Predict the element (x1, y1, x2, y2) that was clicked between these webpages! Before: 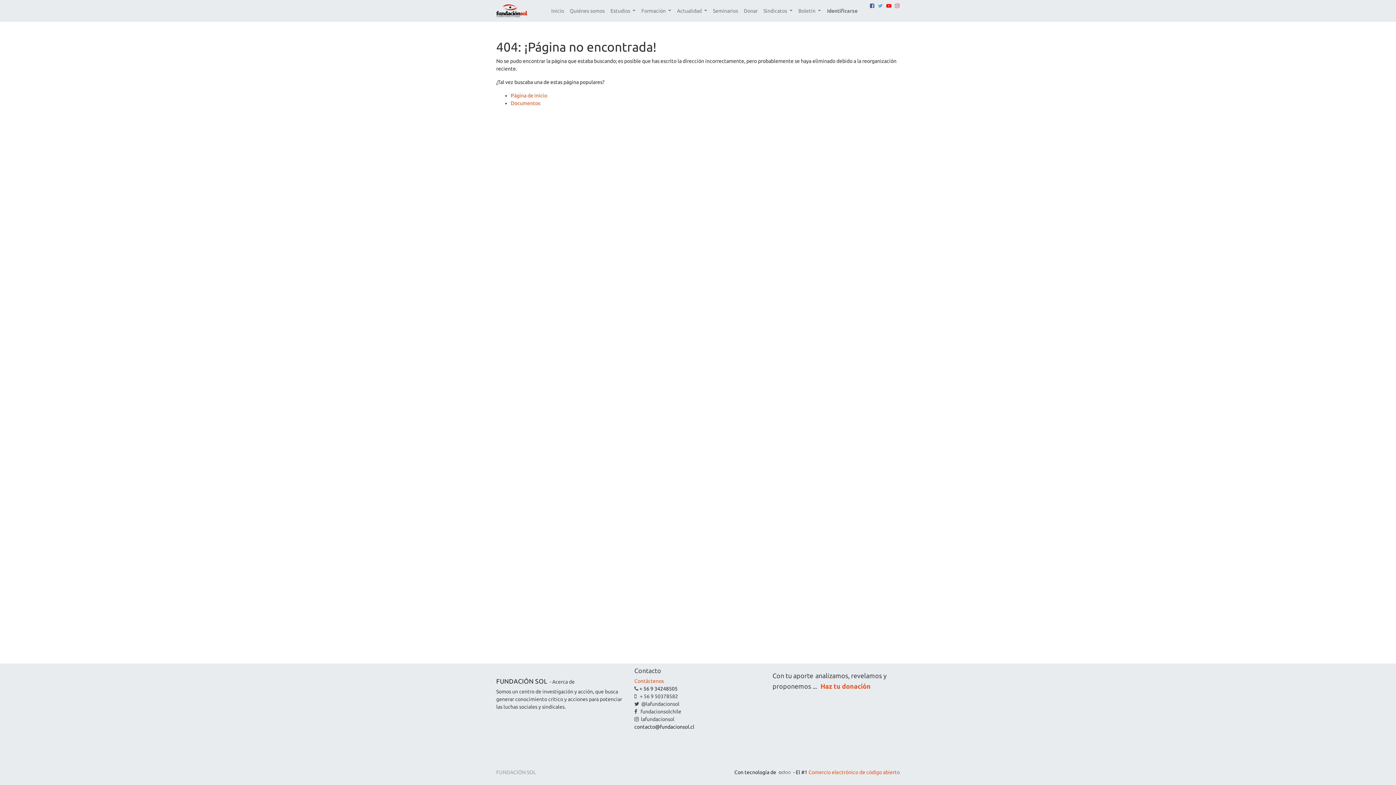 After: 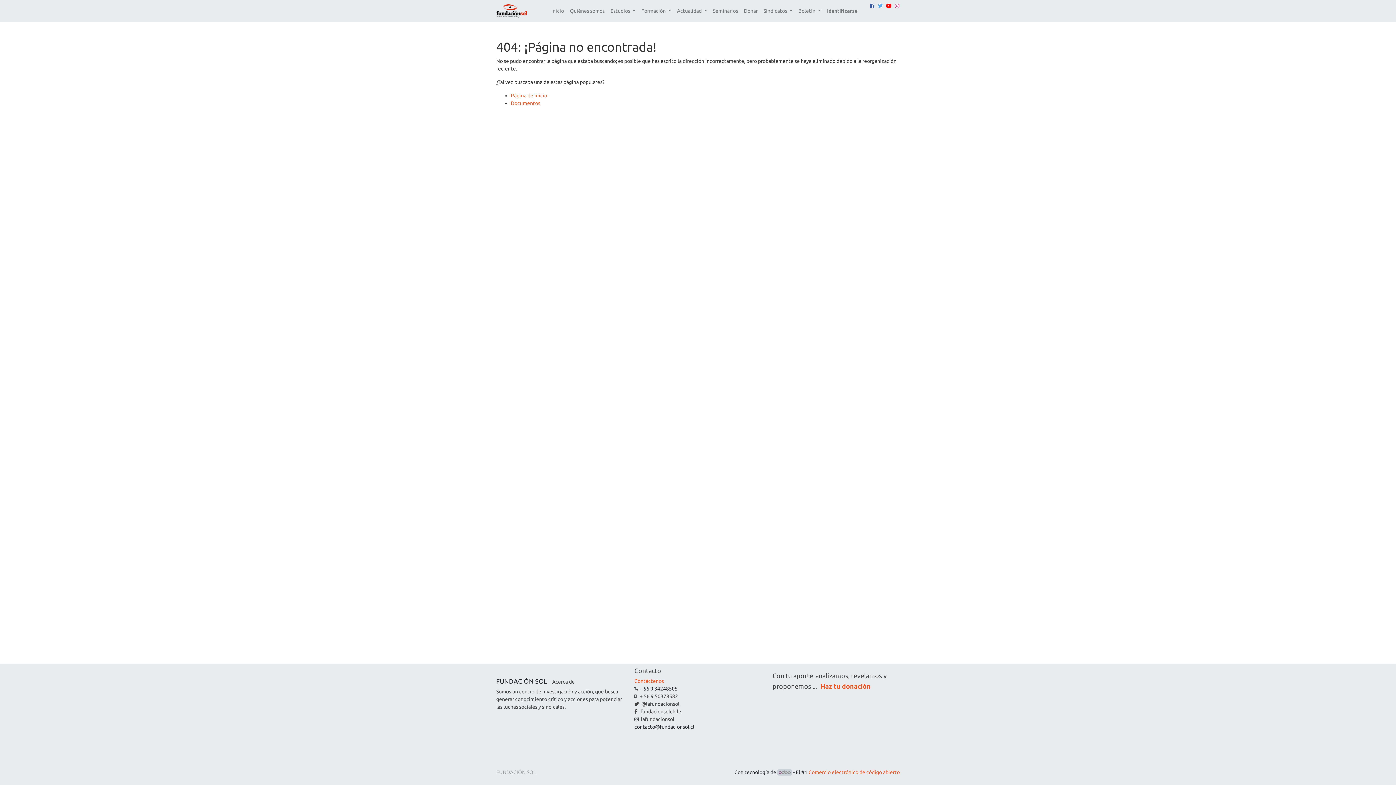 Action: bbox: (777, 769, 792, 775)